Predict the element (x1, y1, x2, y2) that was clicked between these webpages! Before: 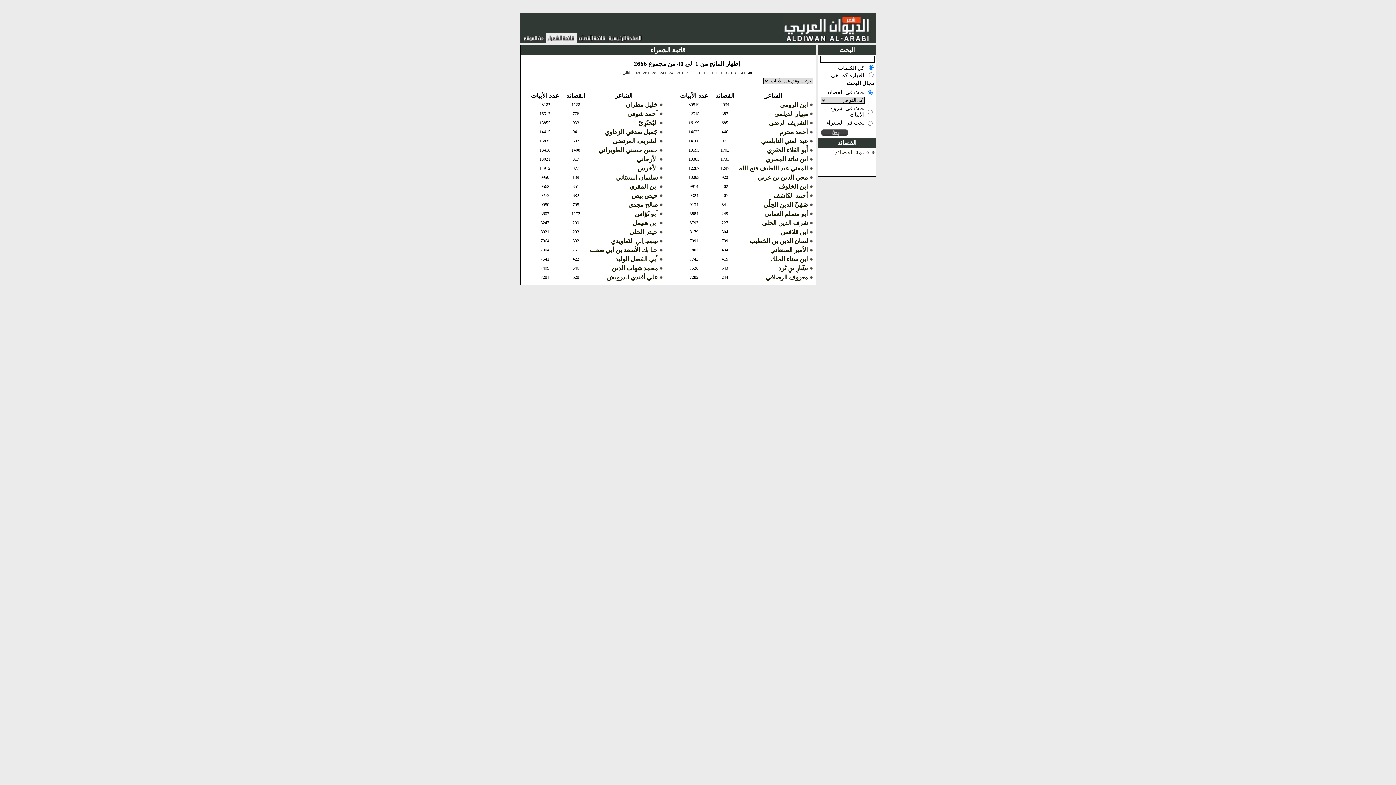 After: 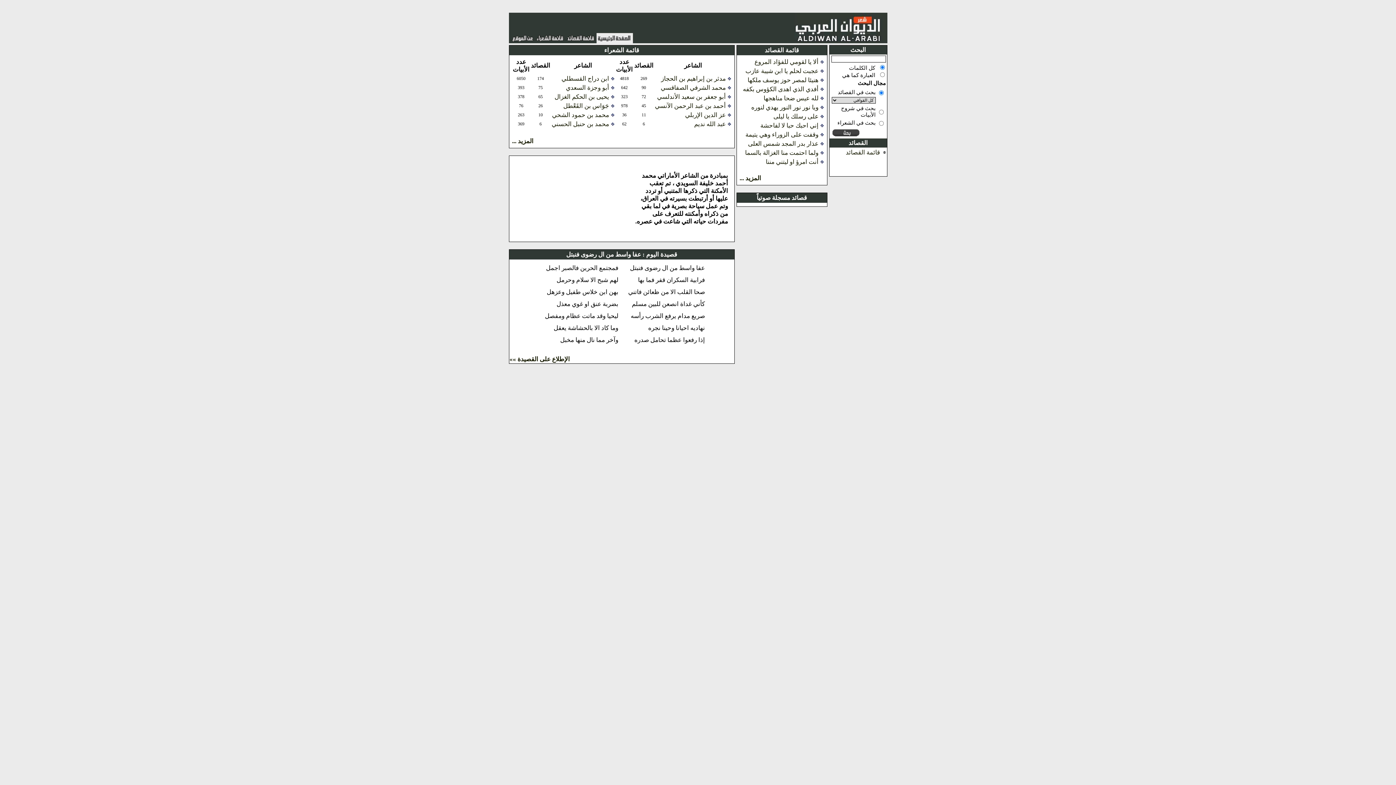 Action: bbox: (608, 36, 642, 43)